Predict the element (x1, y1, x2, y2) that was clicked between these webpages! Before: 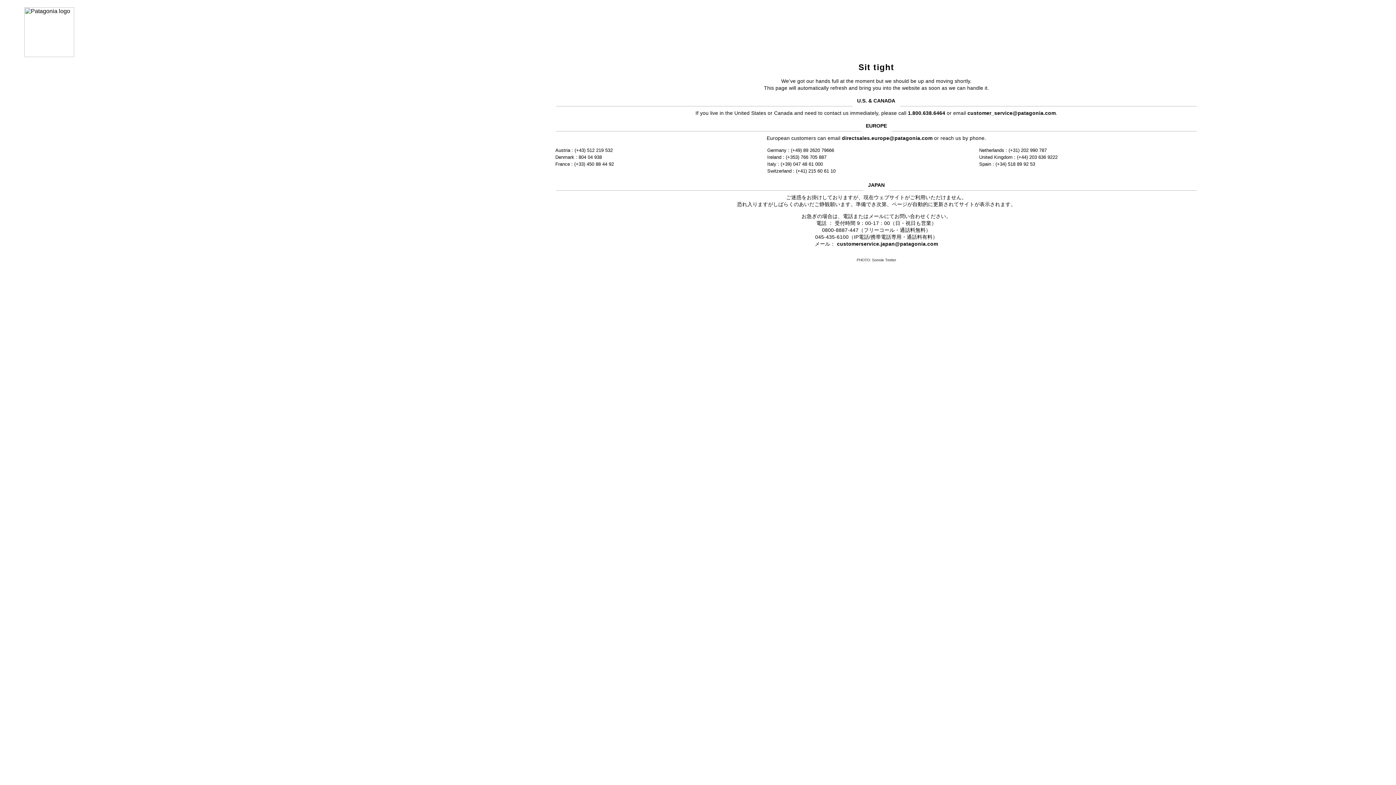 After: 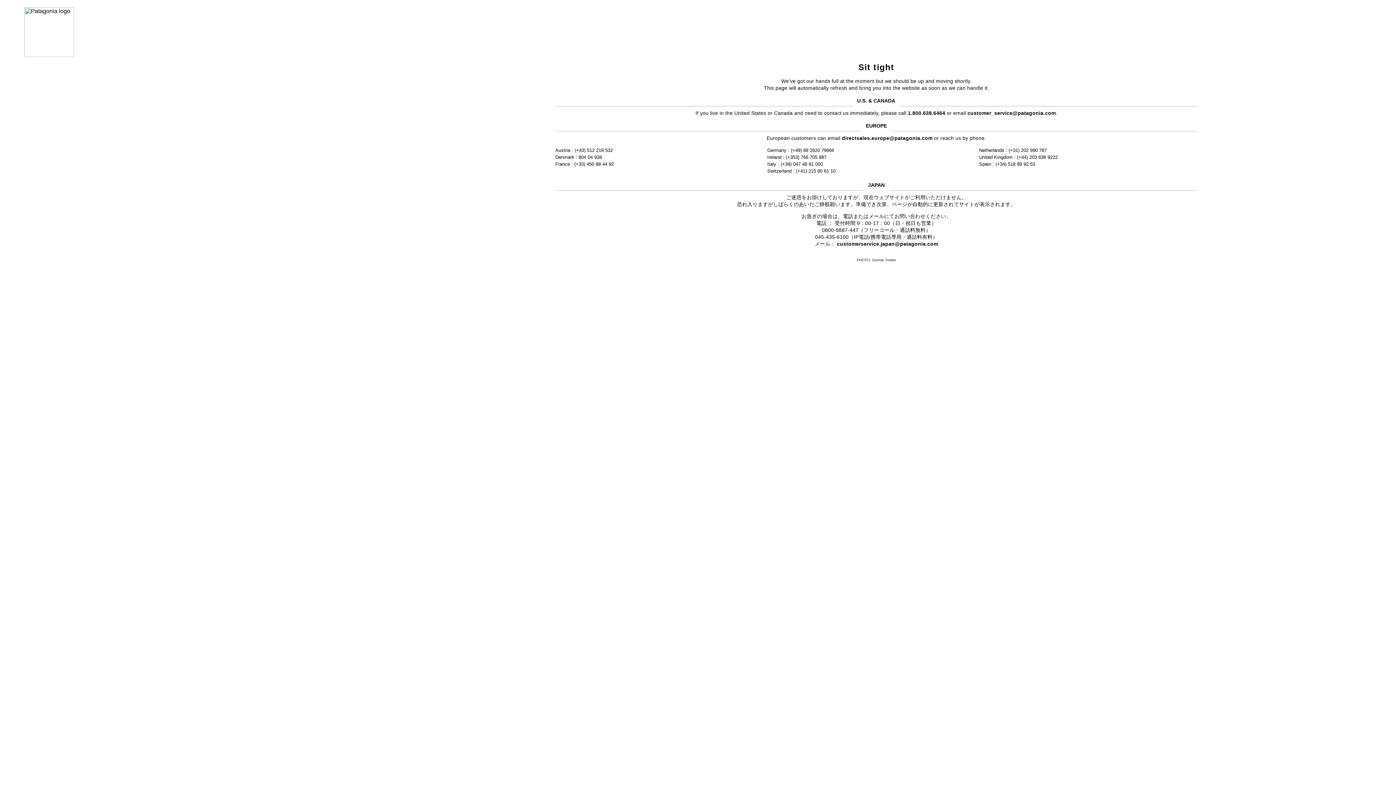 Action: bbox: (837, 241, 938, 246) label: customerservice.japan@patagonia.com